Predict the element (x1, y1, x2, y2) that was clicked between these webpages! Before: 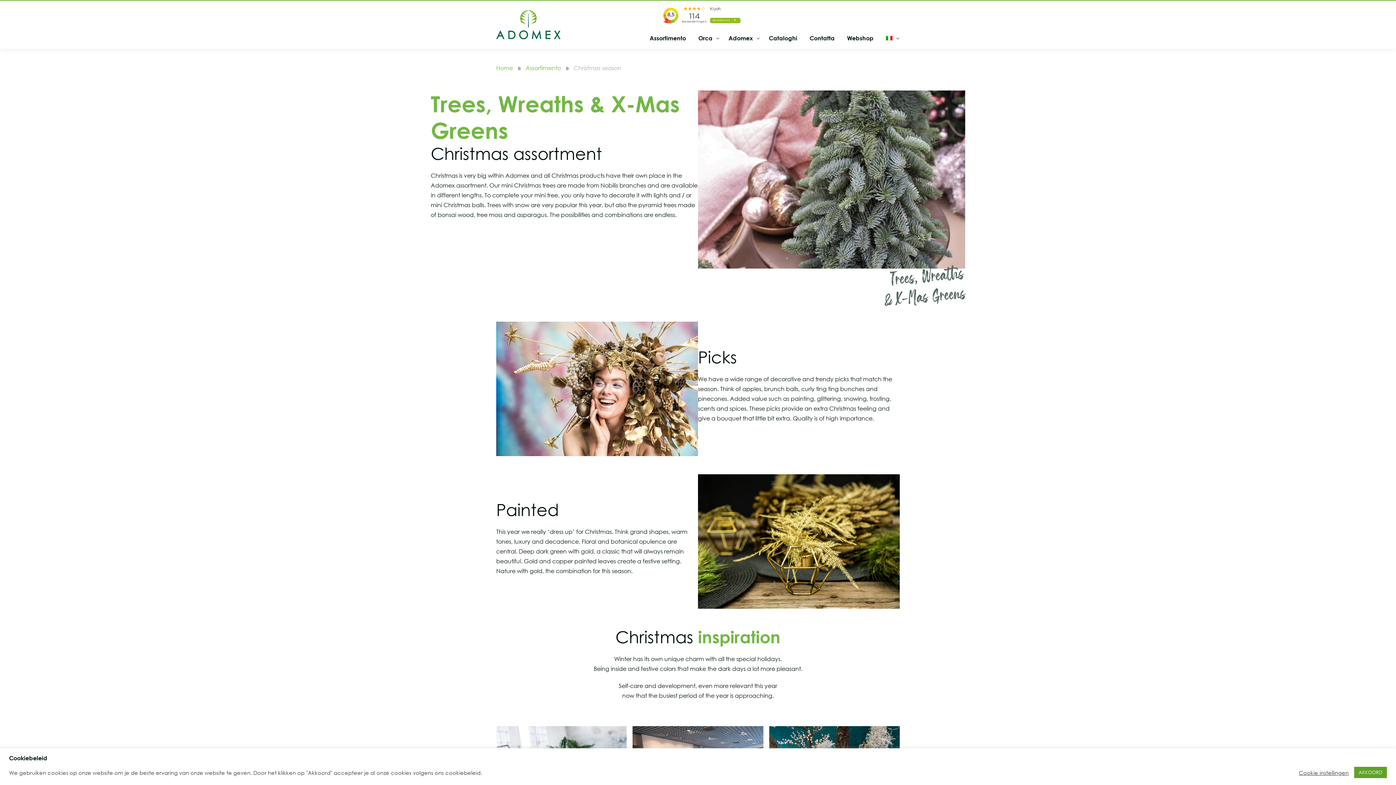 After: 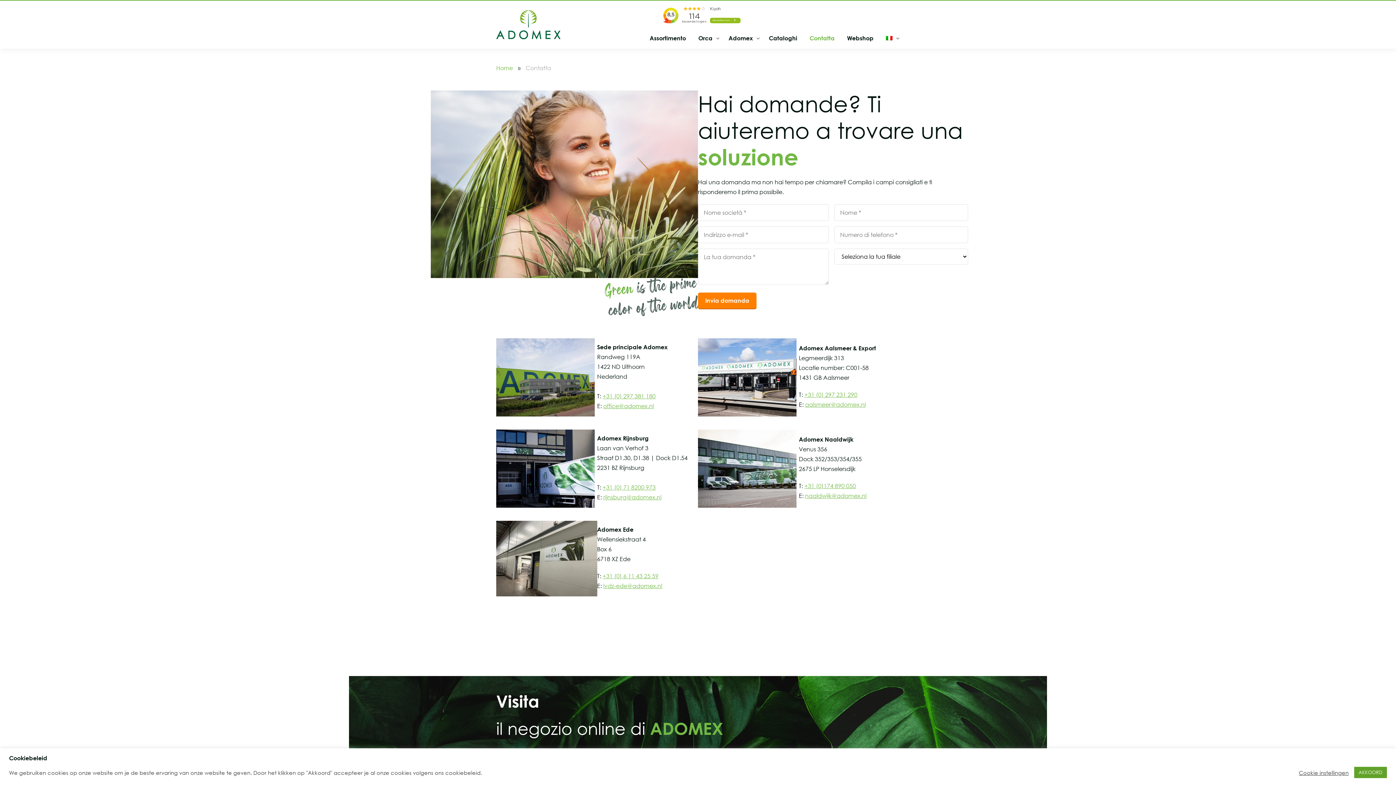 Action: label: Contatta bbox: (804, 29, 840, 46)